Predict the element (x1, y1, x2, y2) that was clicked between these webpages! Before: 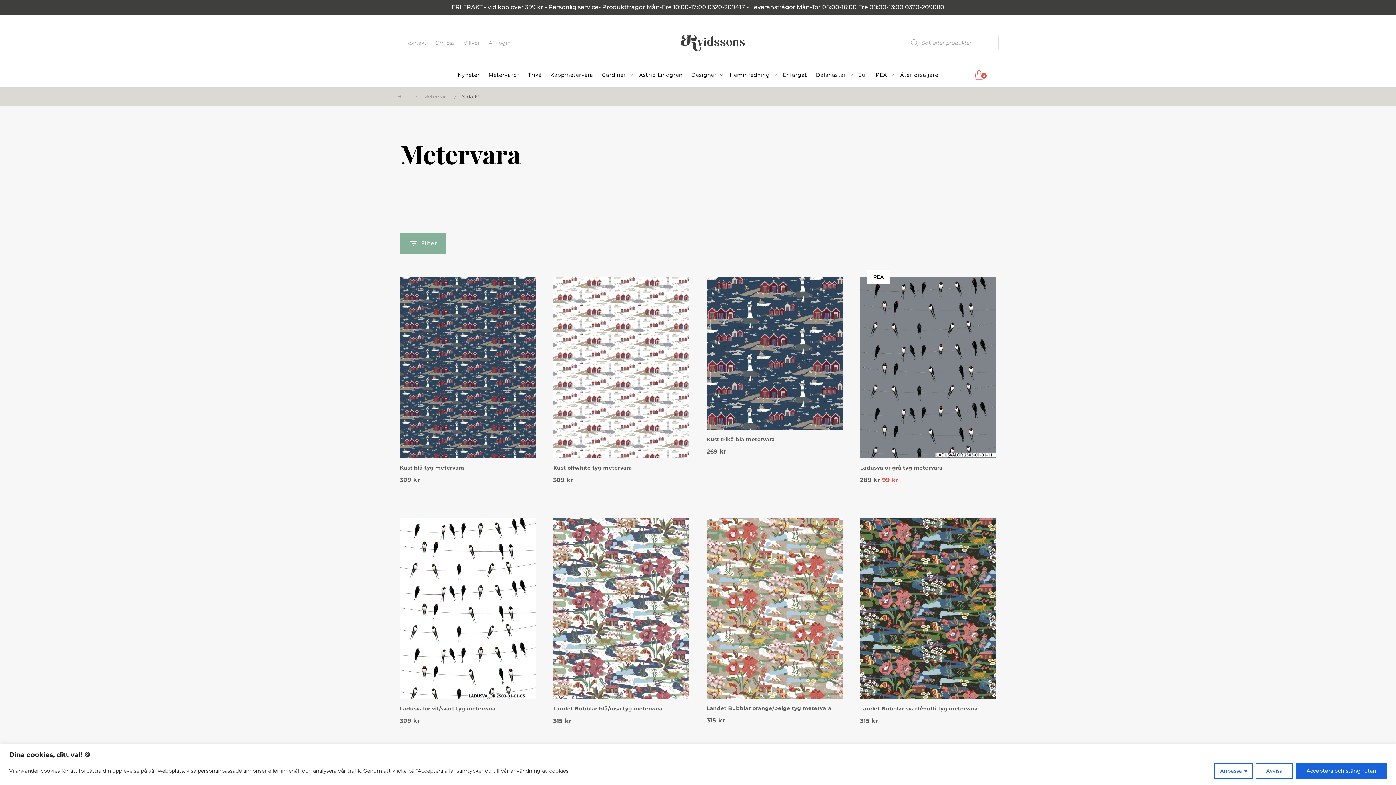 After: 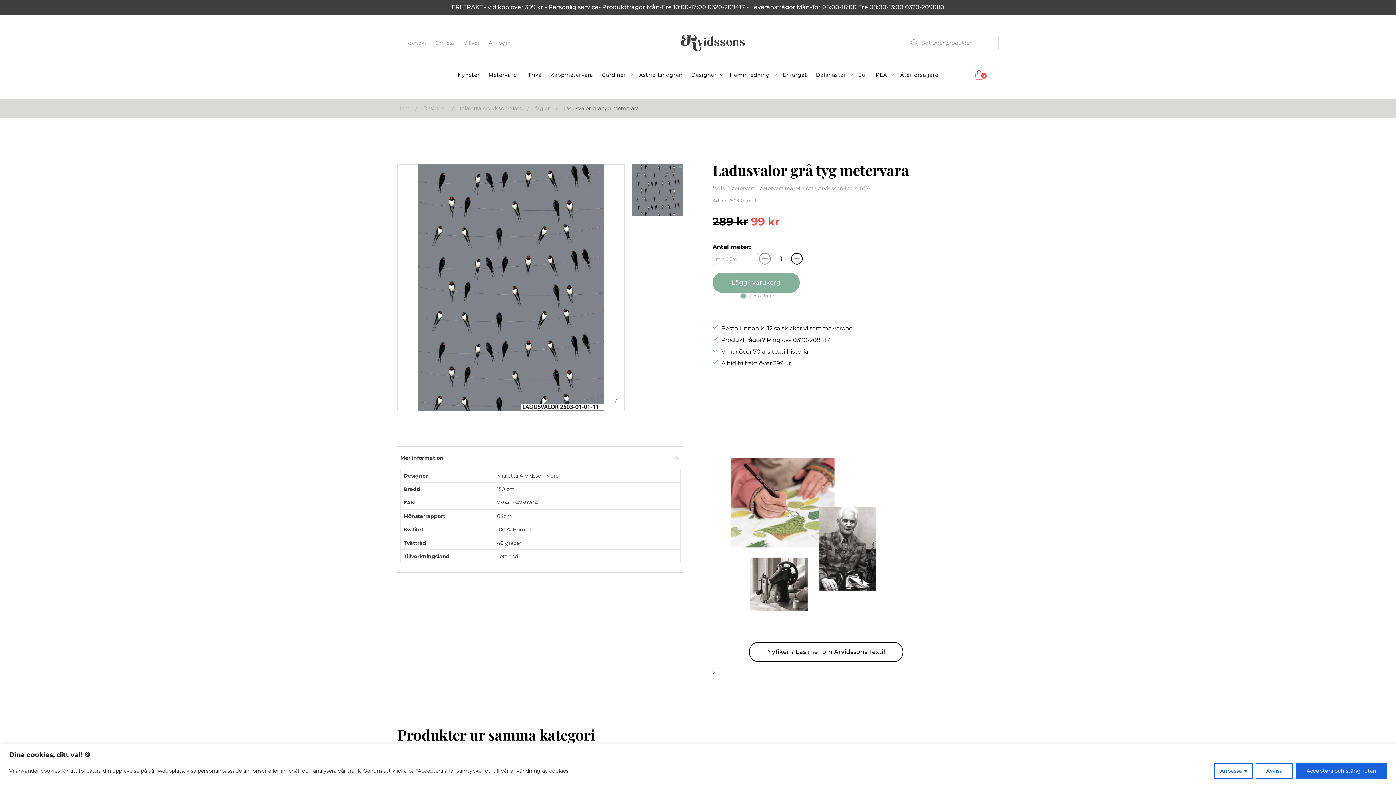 Action: bbox: (860, 464, 996, 489) label: Ladusvalor grå tyg metervara

289 kr 99 kr